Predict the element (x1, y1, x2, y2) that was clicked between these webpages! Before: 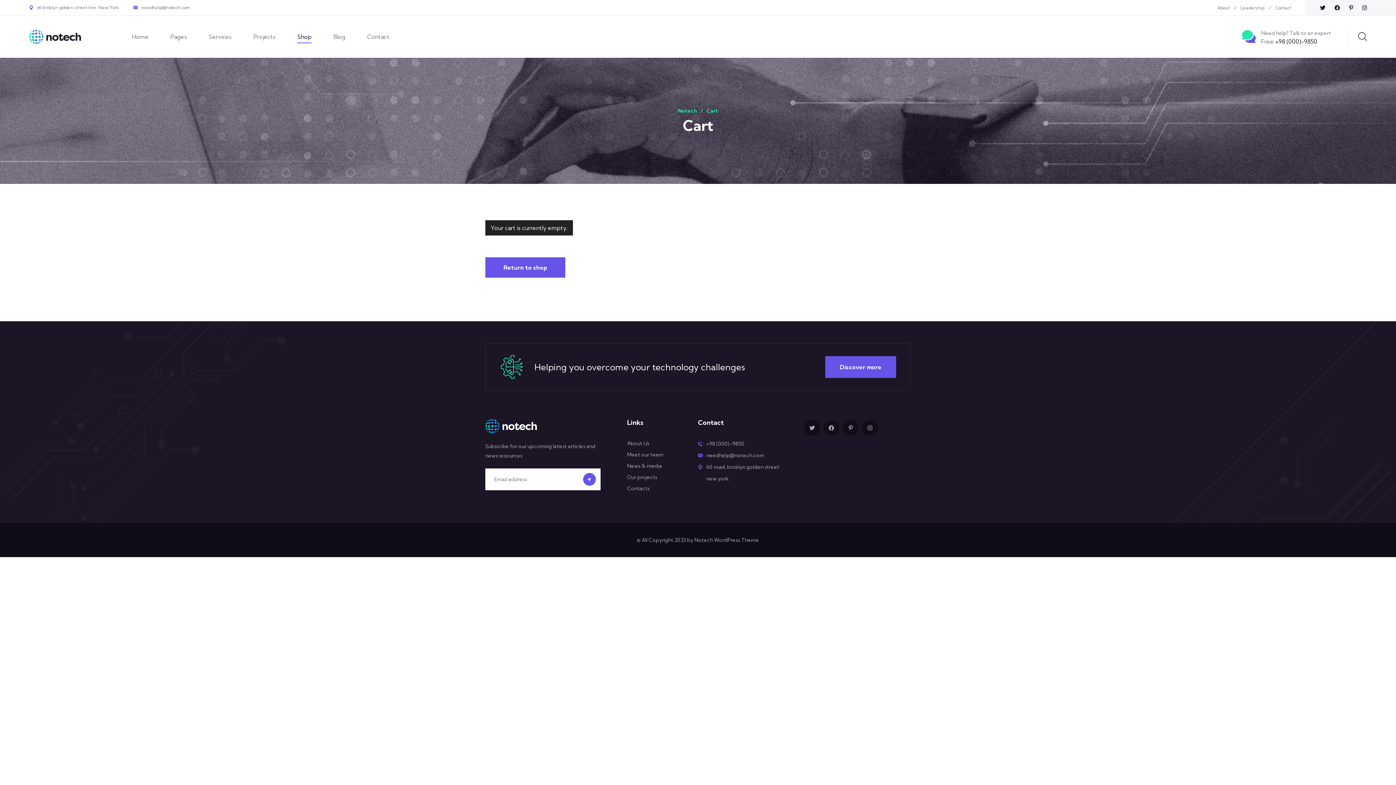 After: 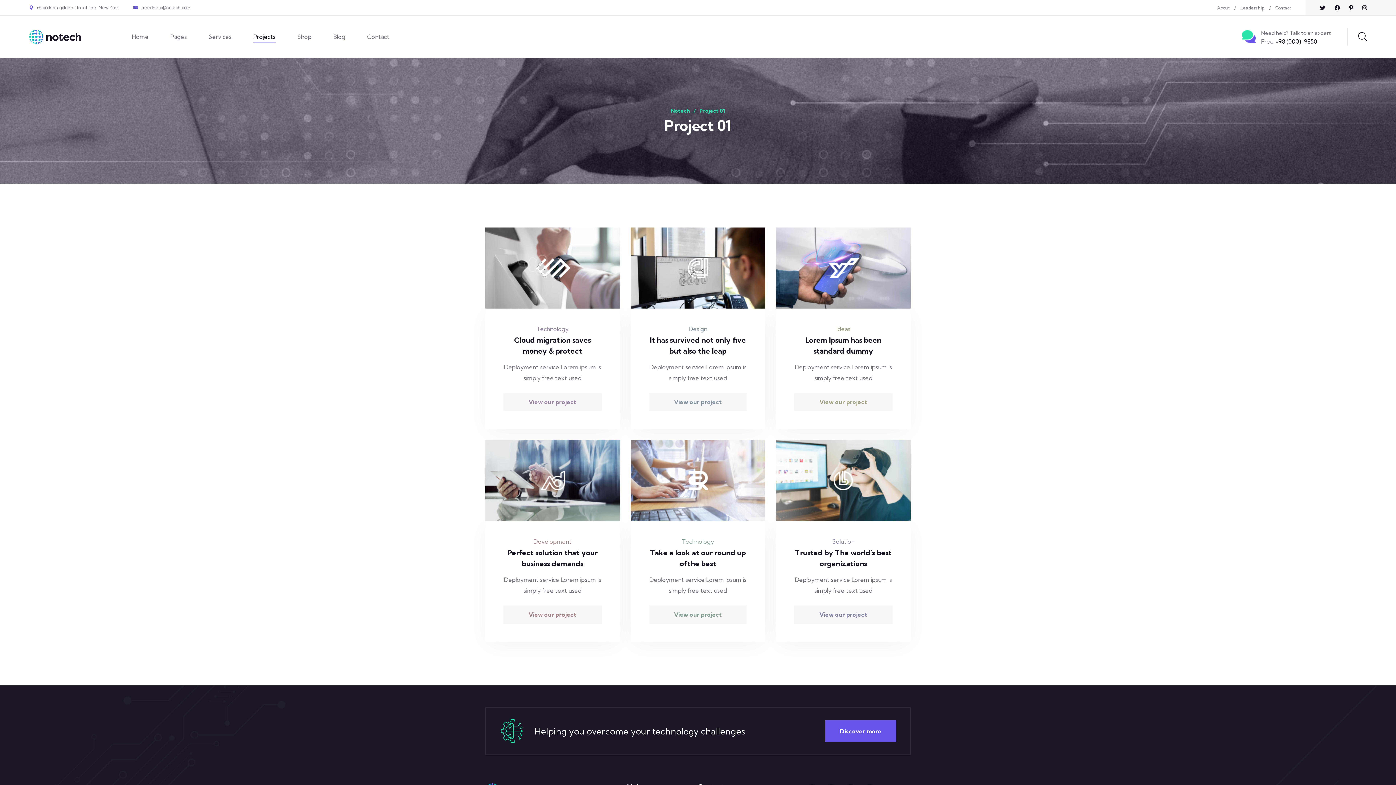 Action: bbox: (253, 30, 275, 42) label: Projects